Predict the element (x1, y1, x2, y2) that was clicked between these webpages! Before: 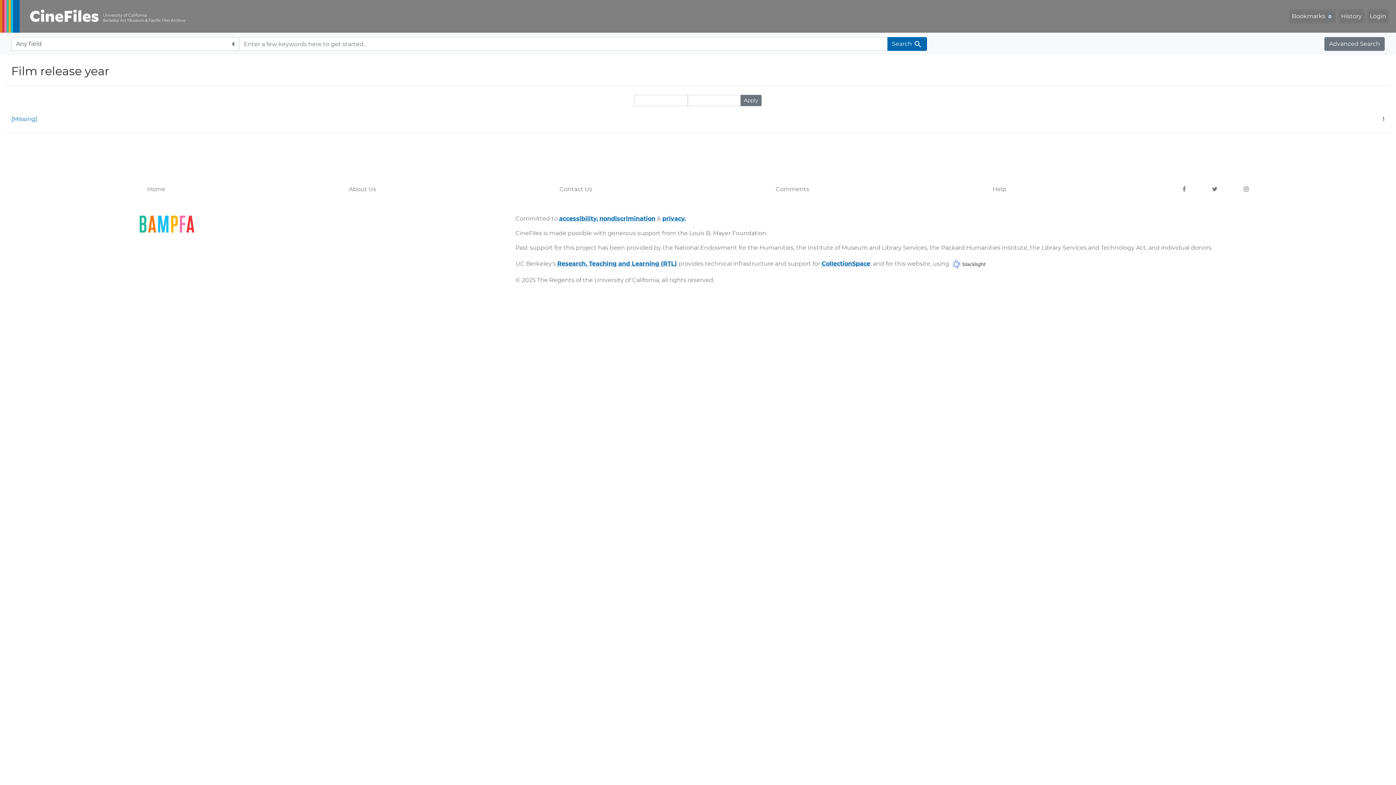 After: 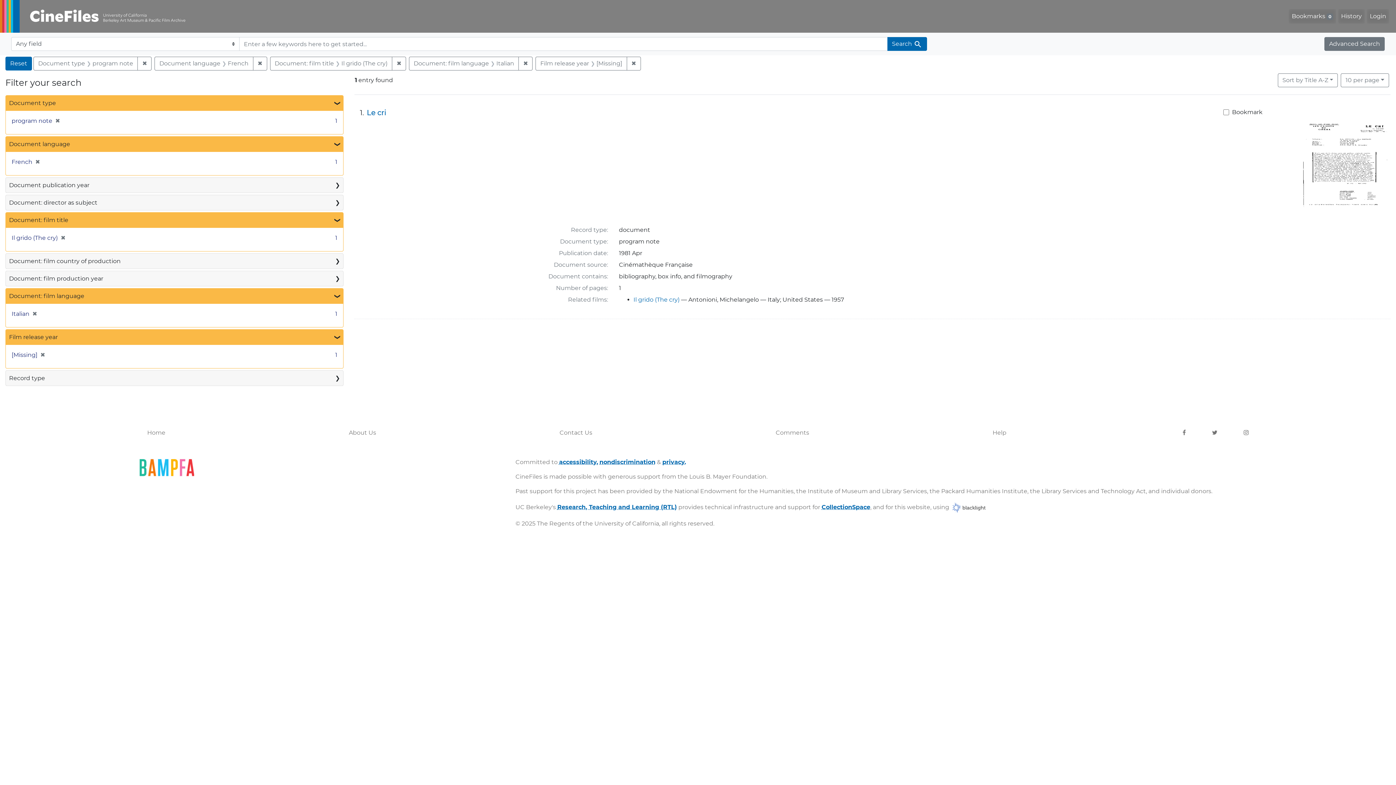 Action: bbox: (11, 114, 37, 123) label: [Missing]